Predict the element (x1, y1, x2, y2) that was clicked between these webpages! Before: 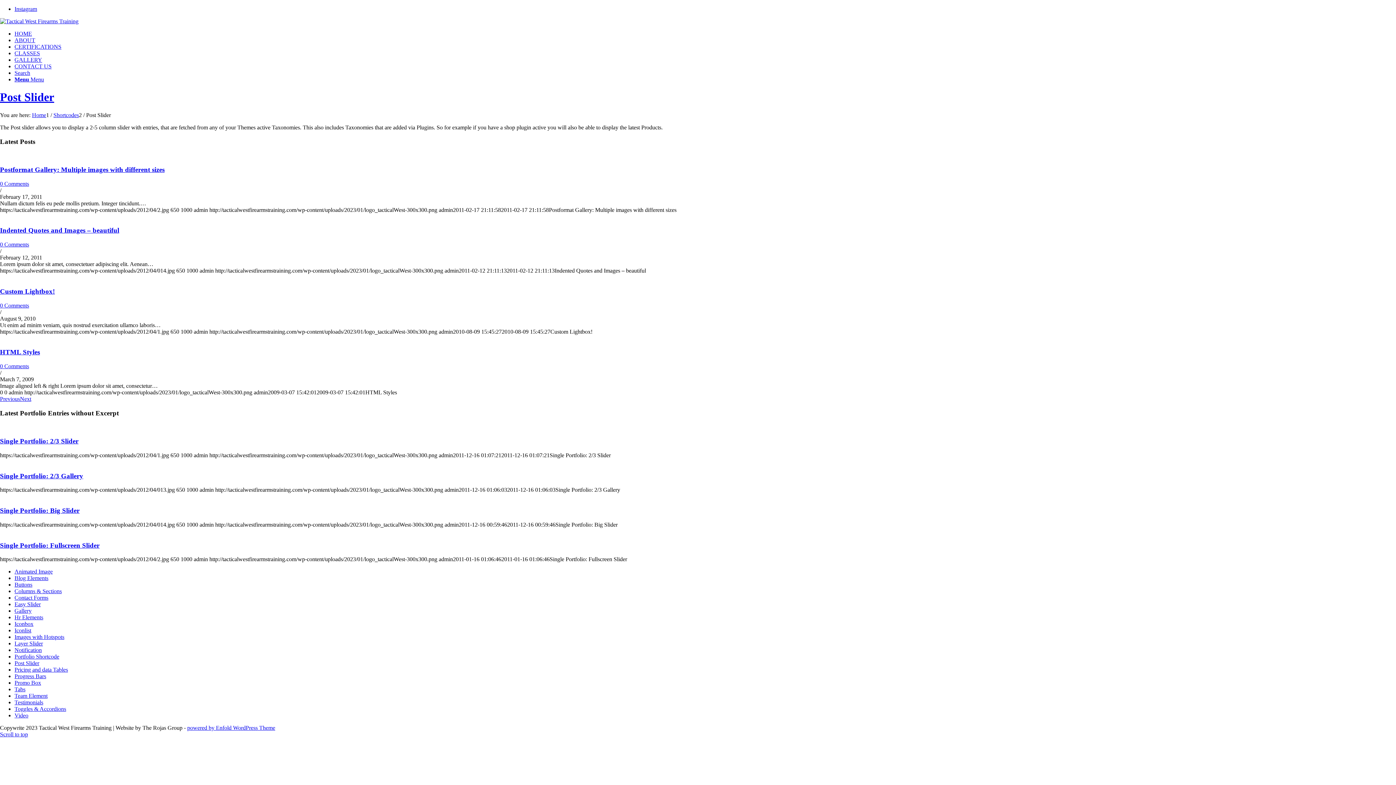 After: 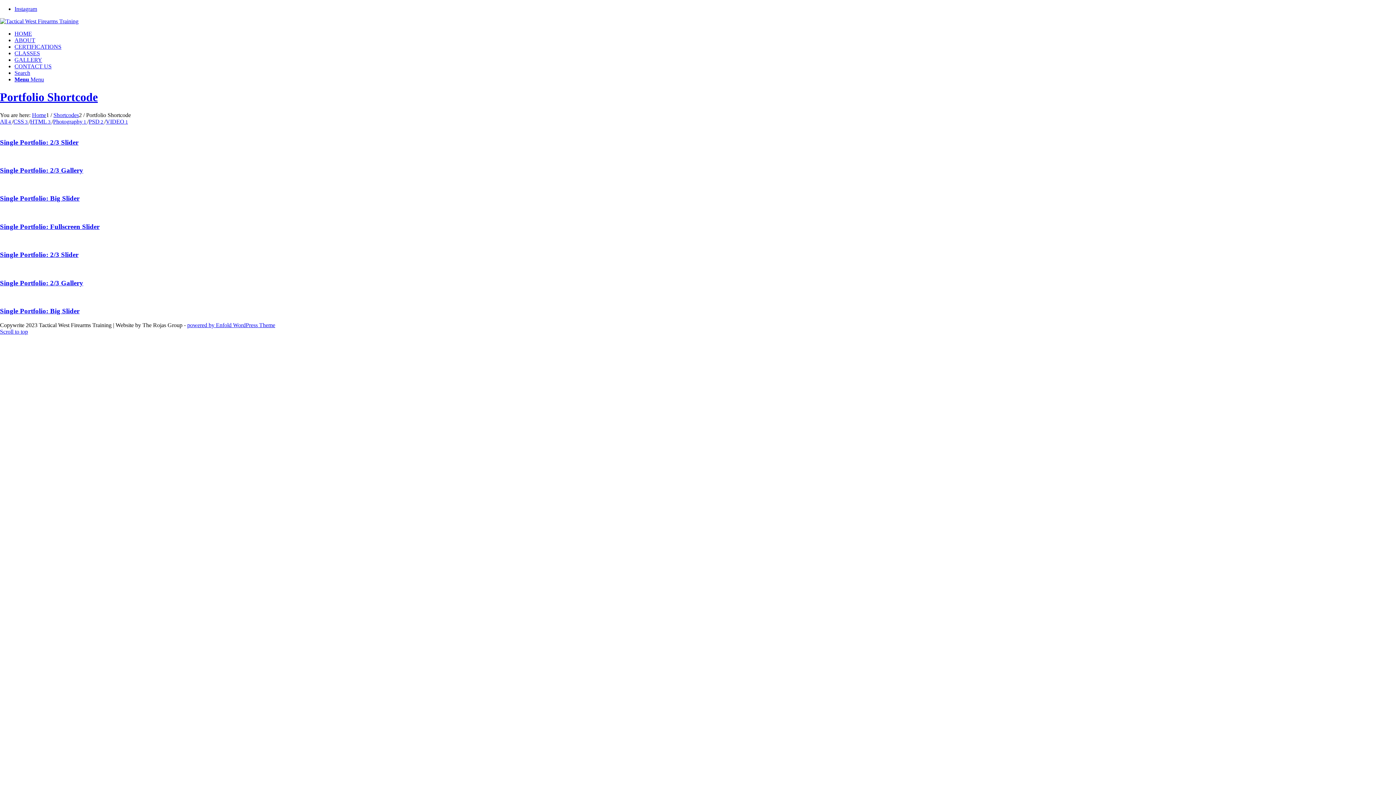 Action: bbox: (14, 653, 59, 660) label: Portfolio Shortcode